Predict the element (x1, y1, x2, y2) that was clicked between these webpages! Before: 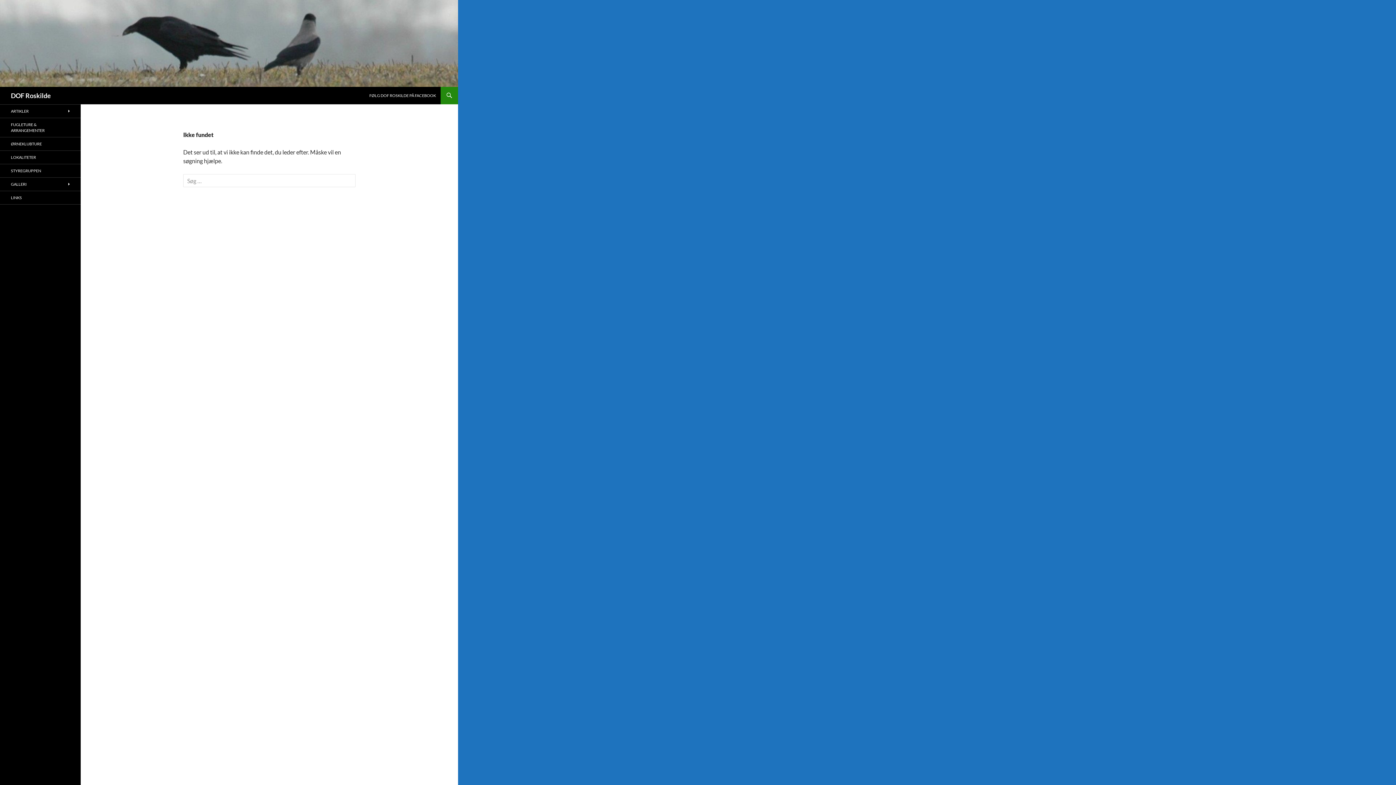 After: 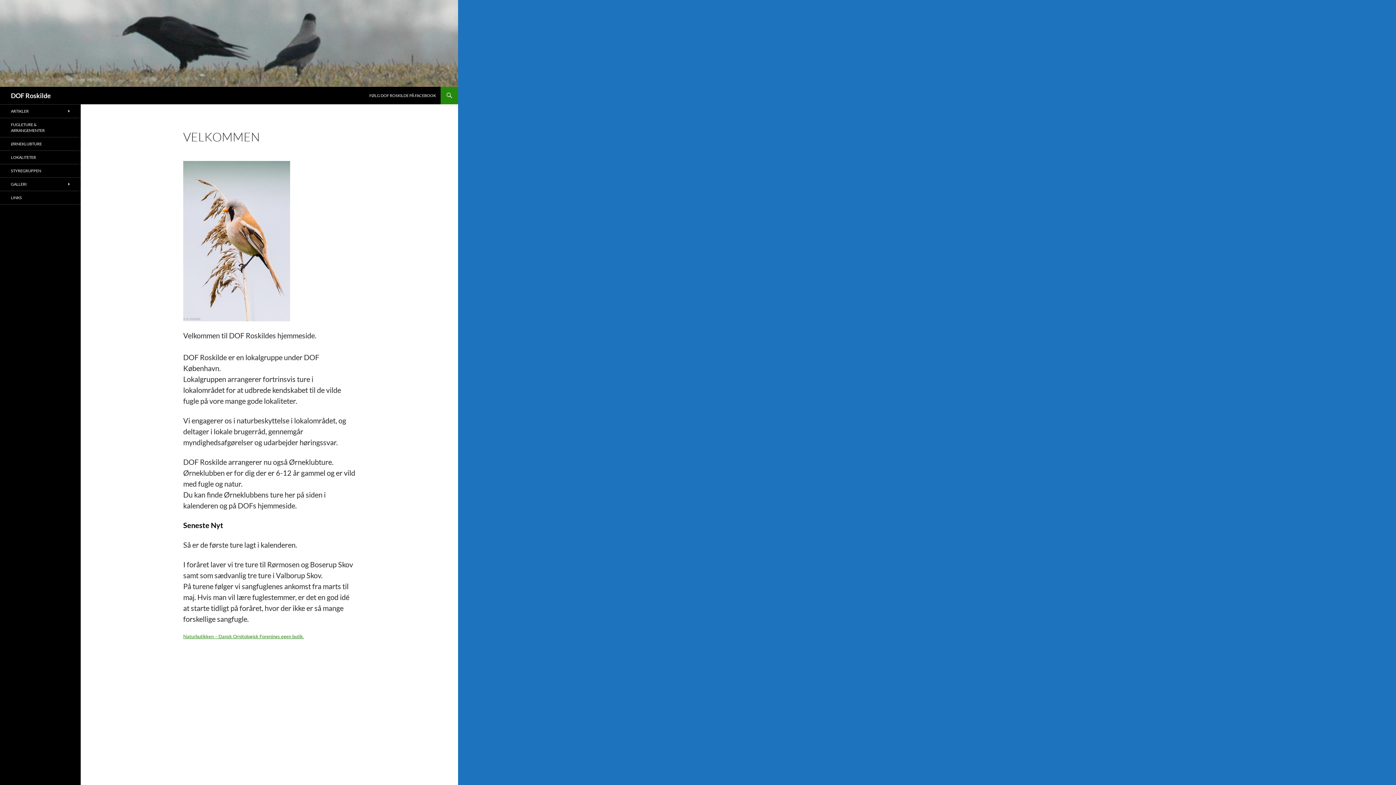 Action: bbox: (10, 86, 50, 104) label: DOF Roskilde